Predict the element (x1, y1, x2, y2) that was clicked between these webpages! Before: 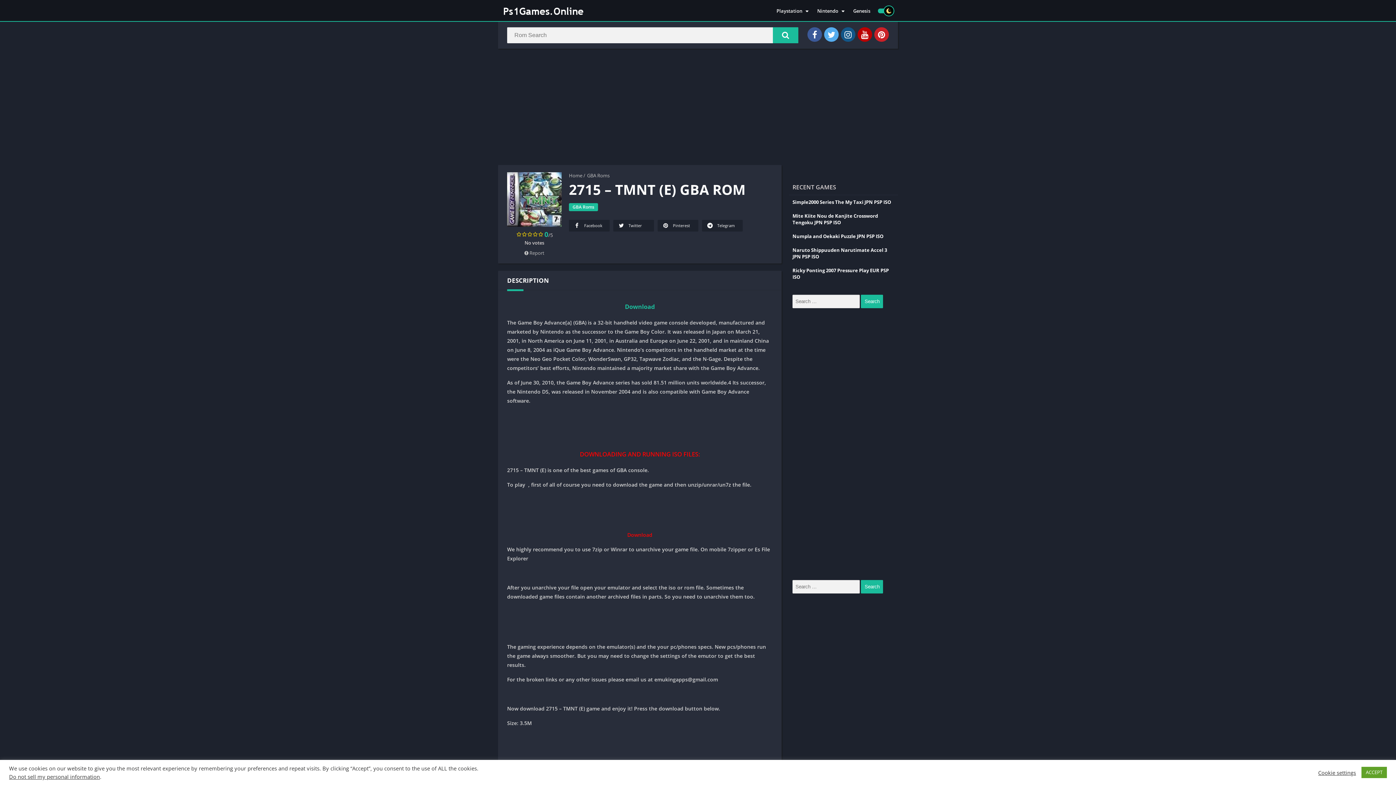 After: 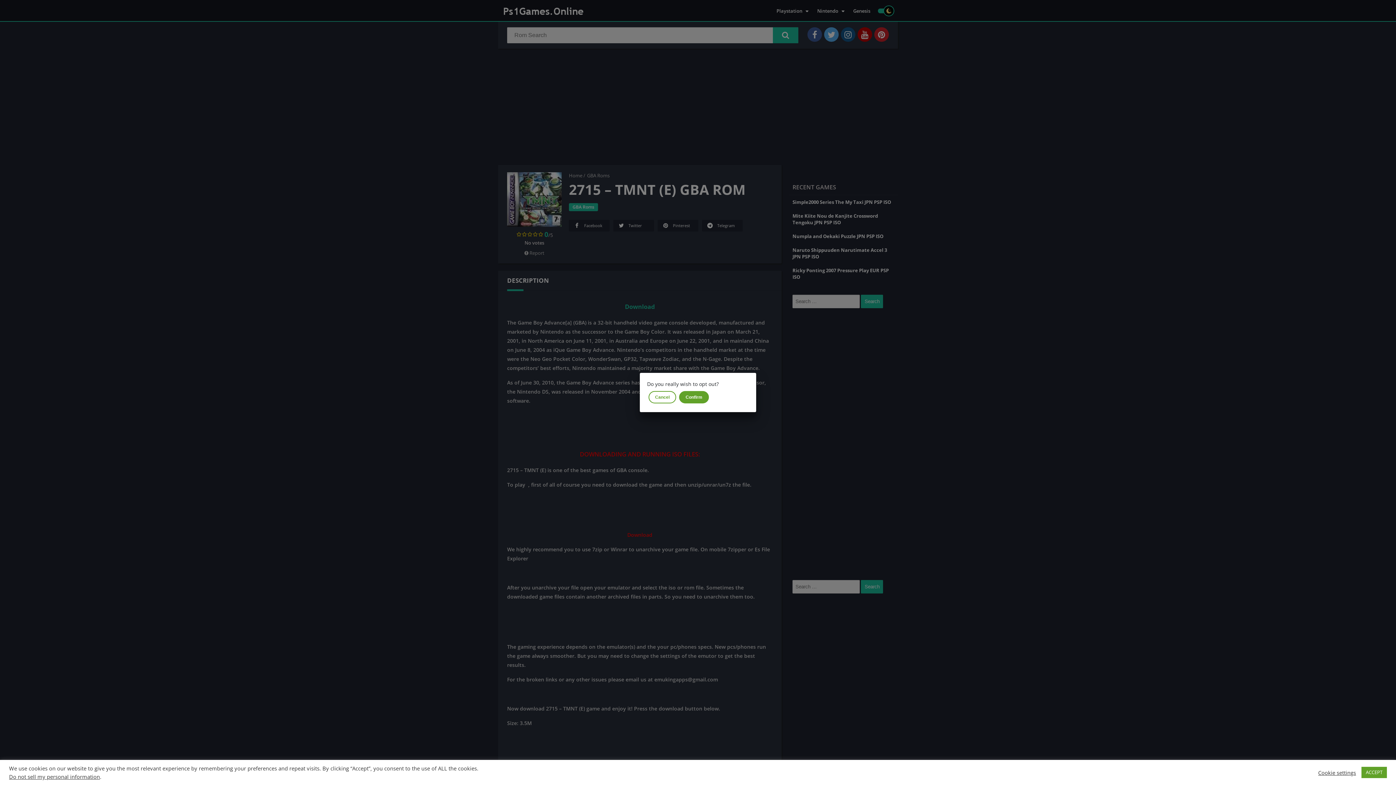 Action: bbox: (9, 773, 100, 780) label: Do not sell my personal information